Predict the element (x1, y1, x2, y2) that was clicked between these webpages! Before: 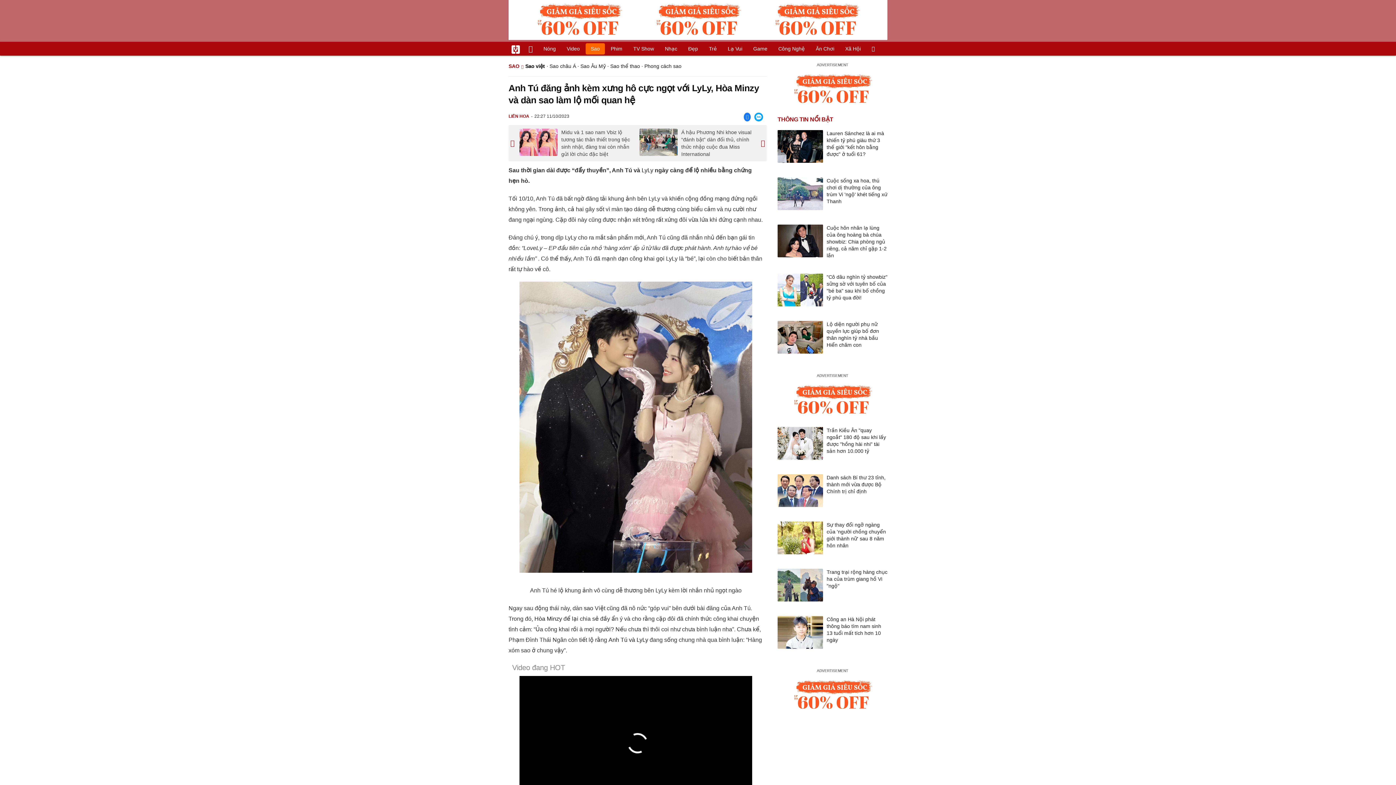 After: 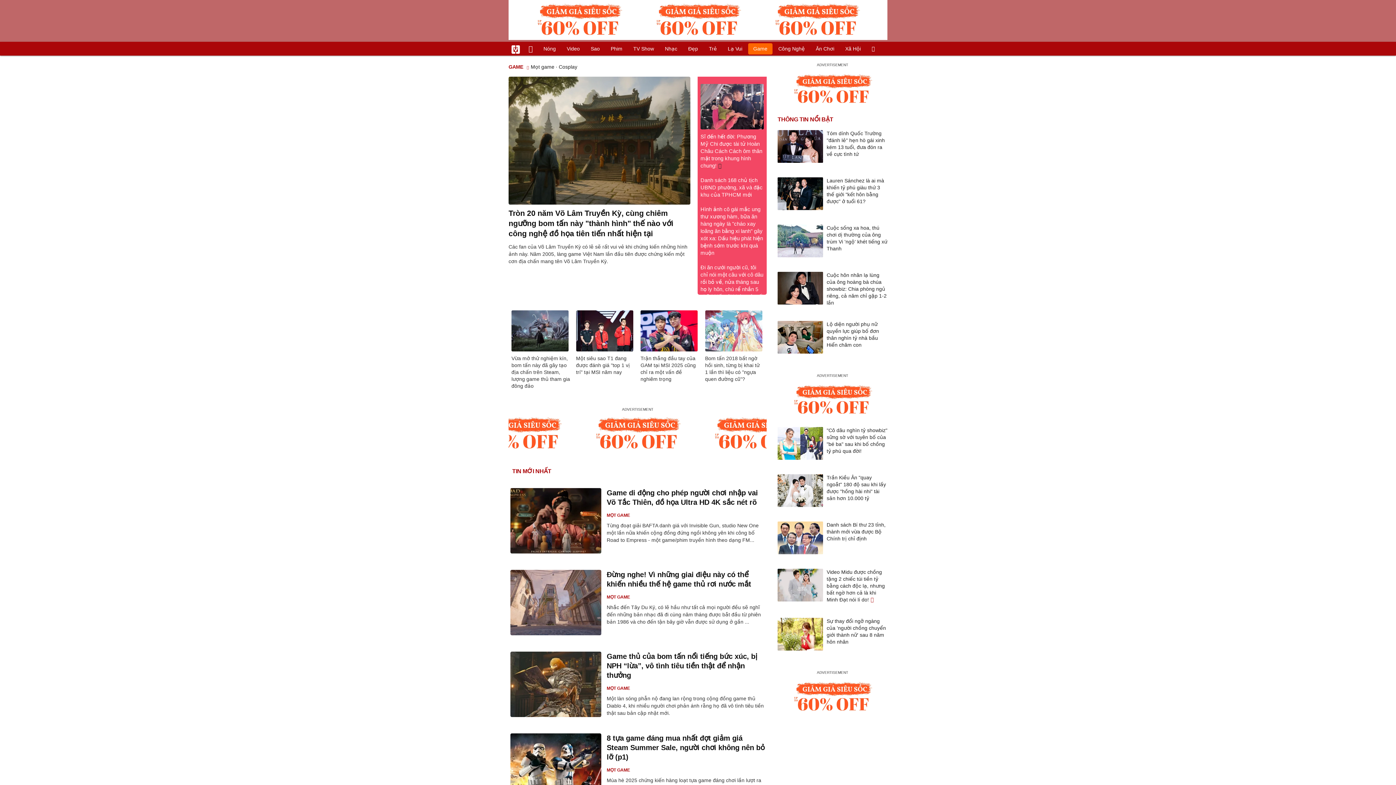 Action: label: Game bbox: (748, 43, 772, 54)